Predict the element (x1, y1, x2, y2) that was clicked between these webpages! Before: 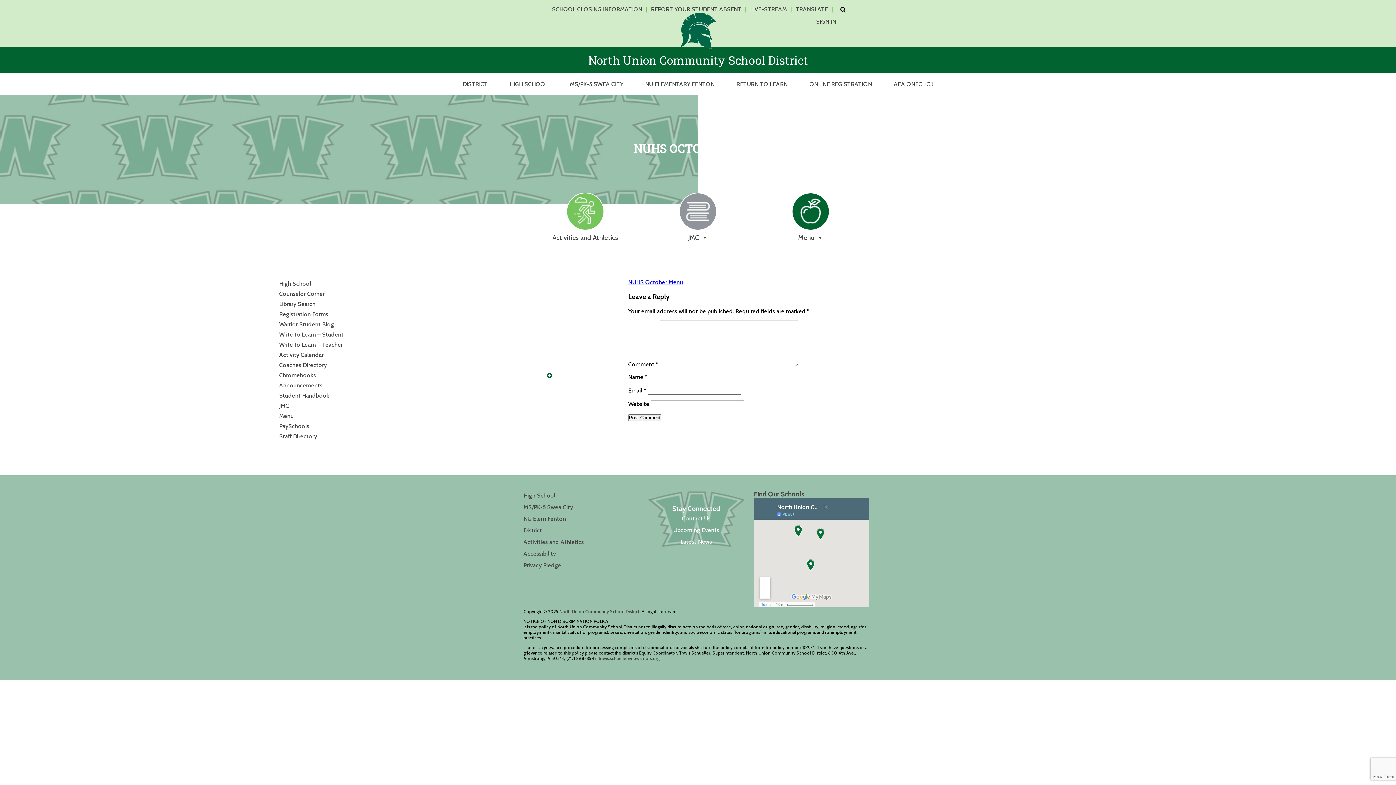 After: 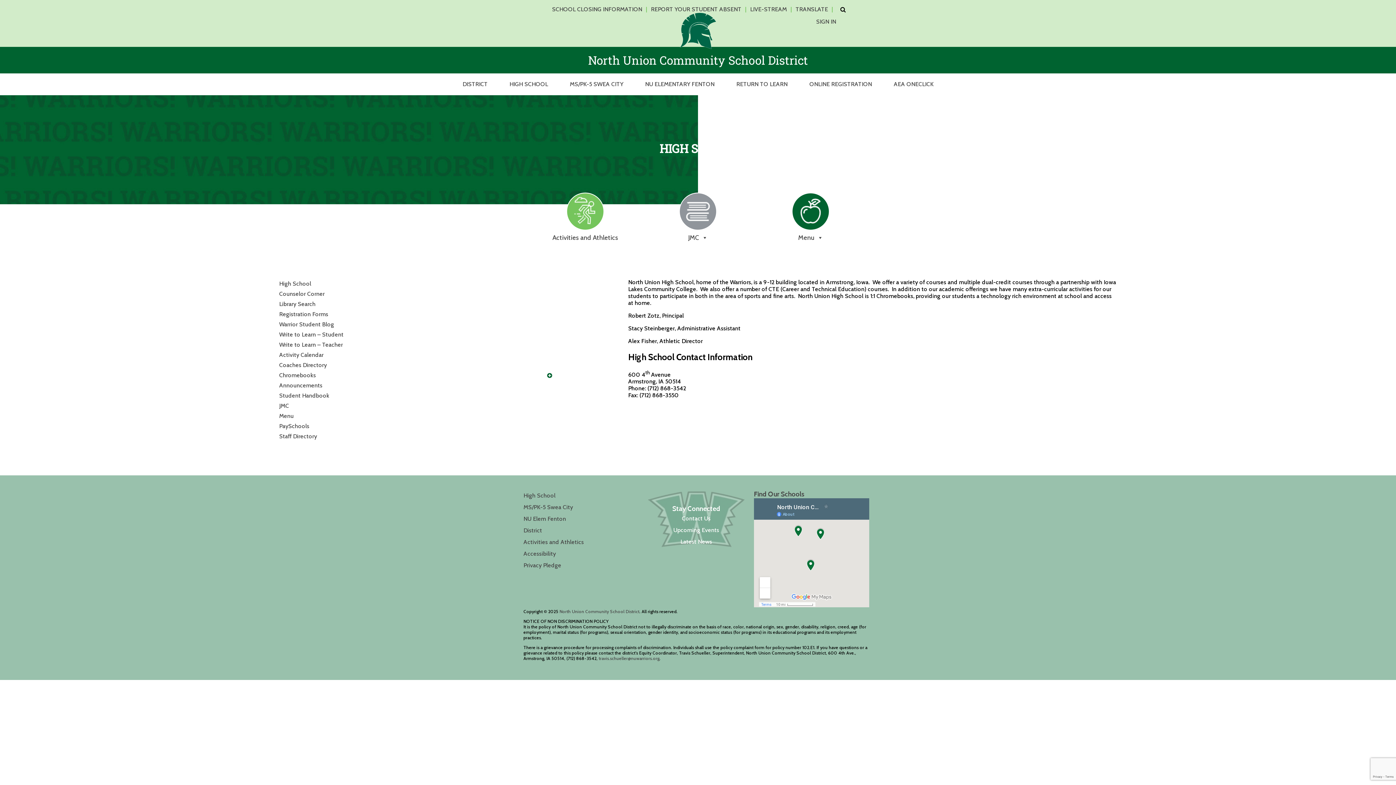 Action: bbox: (523, 492, 555, 499) label: High School